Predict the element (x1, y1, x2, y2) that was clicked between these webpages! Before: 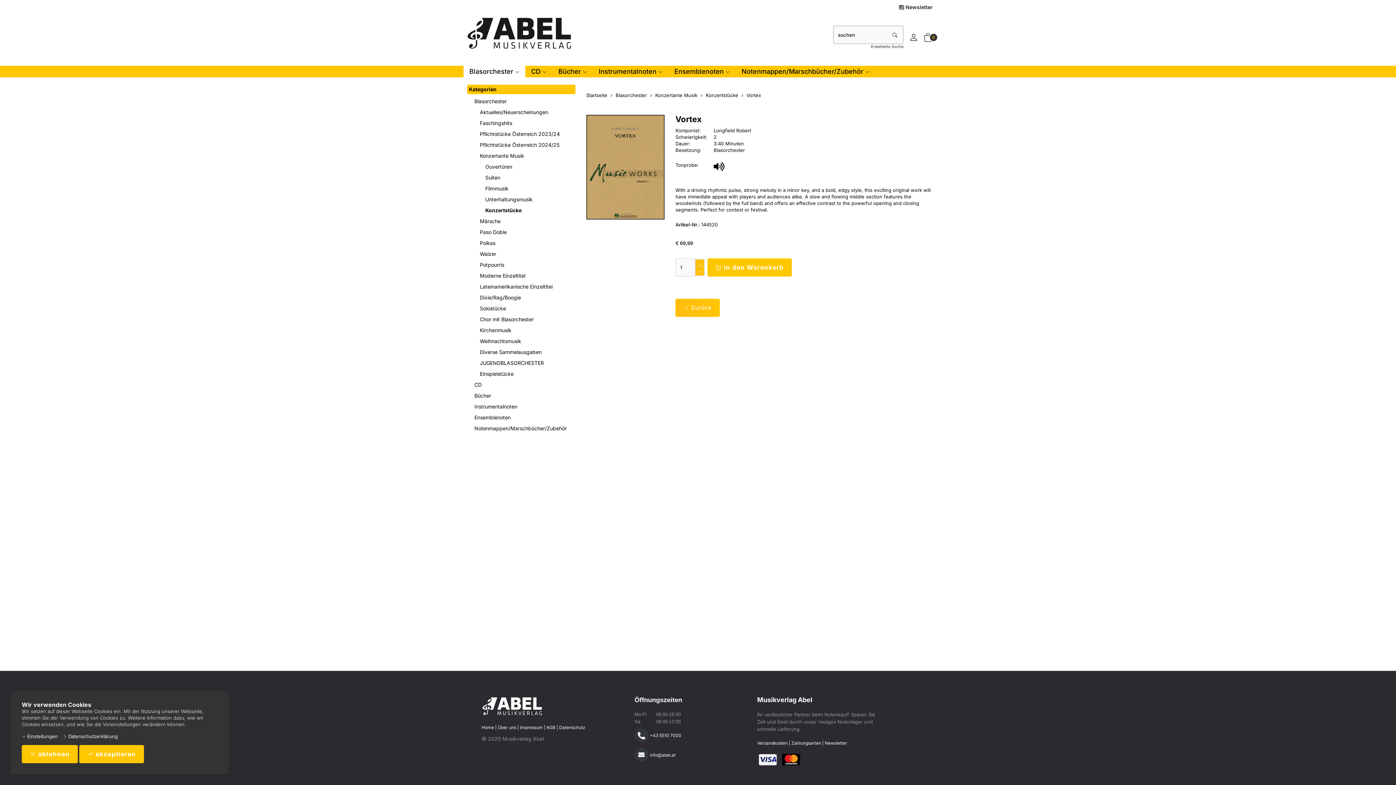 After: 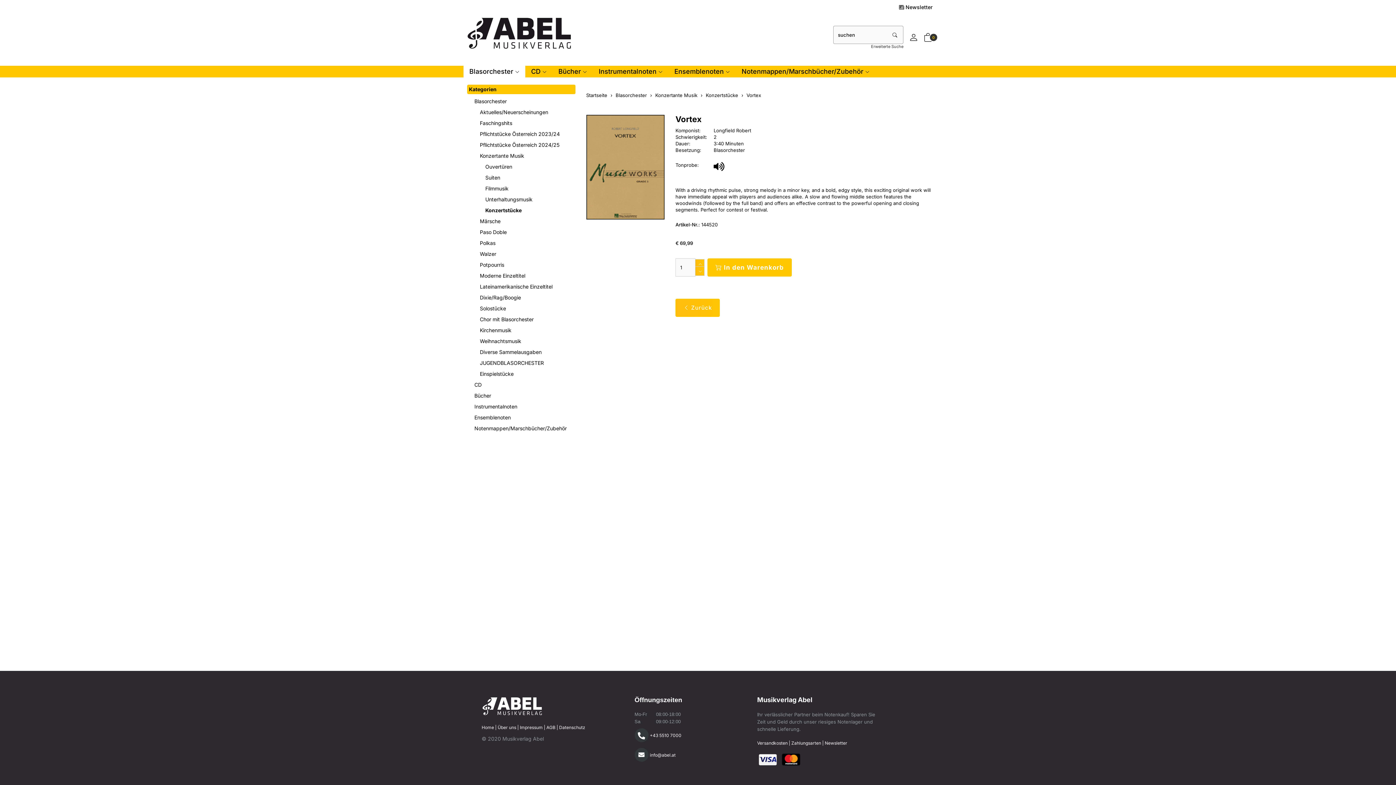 Action: bbox: (21, 745, 77, 763) label:  ablehnen